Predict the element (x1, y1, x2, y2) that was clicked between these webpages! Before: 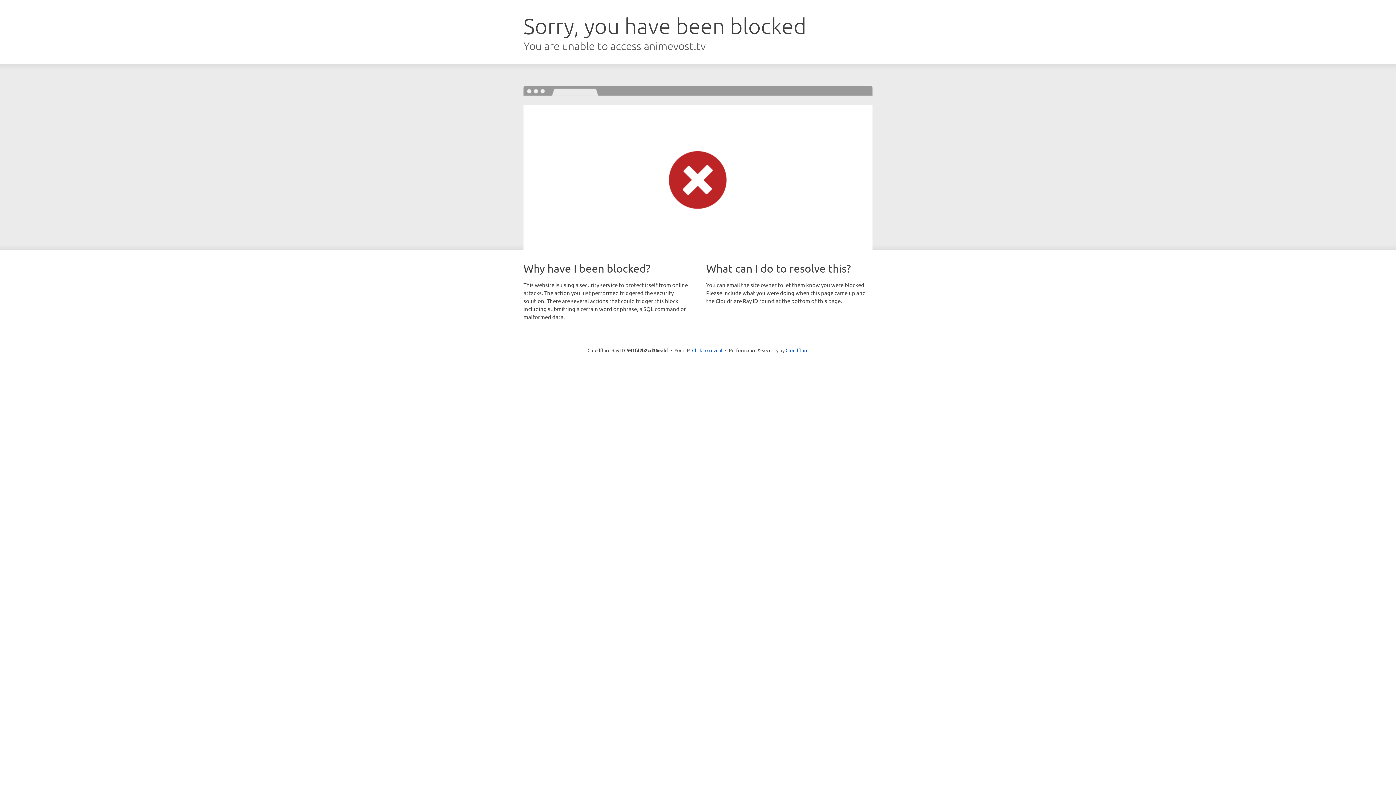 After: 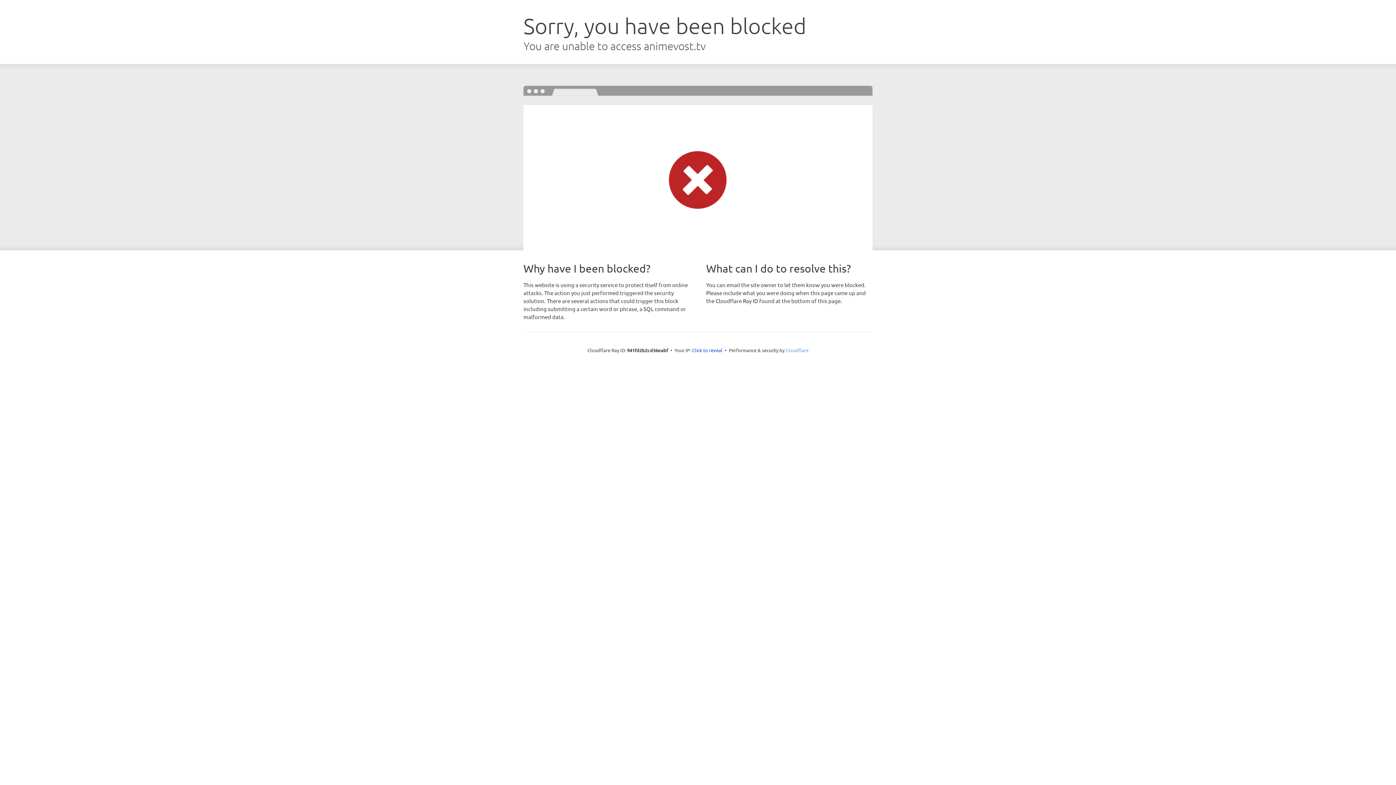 Action: bbox: (785, 347, 808, 353) label: Cloudflare